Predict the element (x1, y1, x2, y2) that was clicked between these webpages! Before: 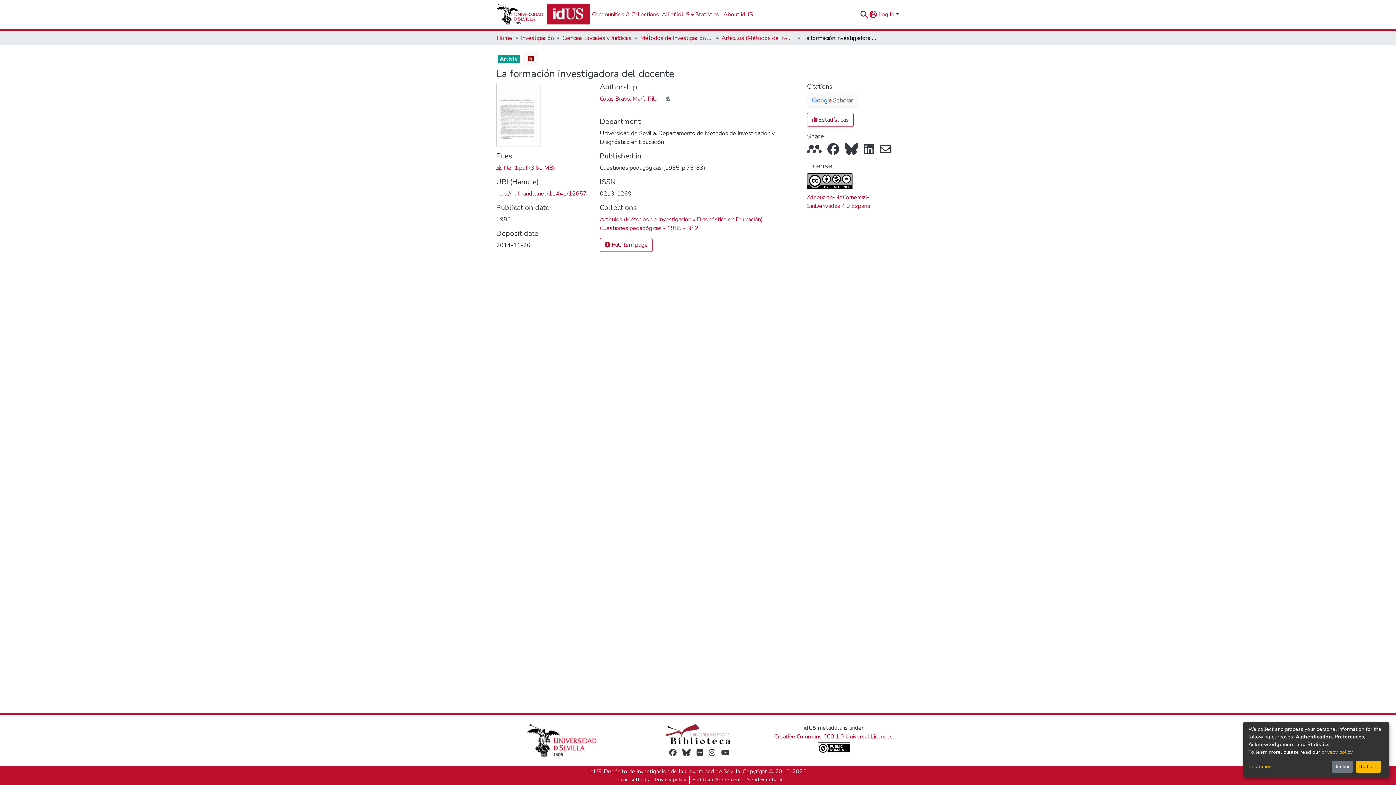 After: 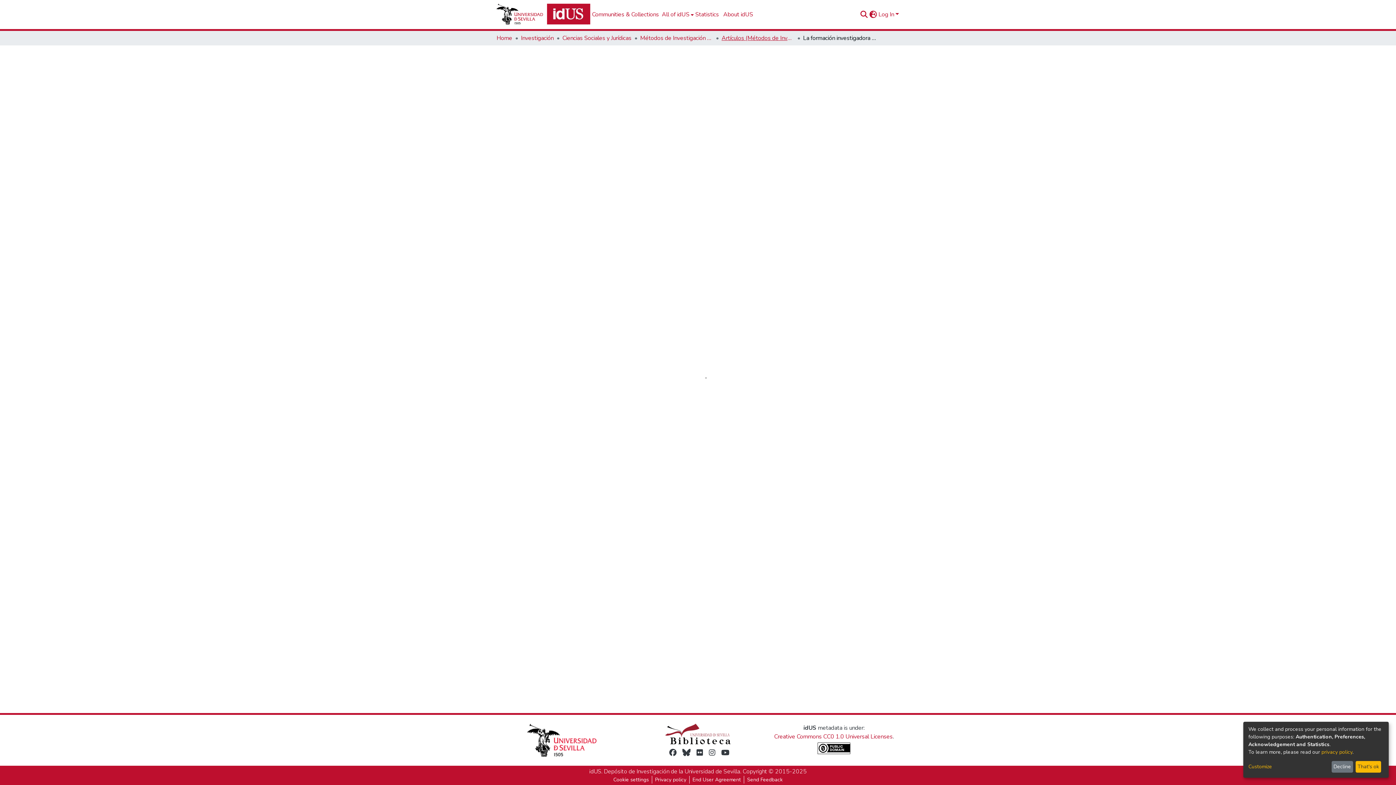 Action: bbox: (721, 33, 794, 42) label: Artículos (Métodos de Investigación y Diagnóstico en Educación)